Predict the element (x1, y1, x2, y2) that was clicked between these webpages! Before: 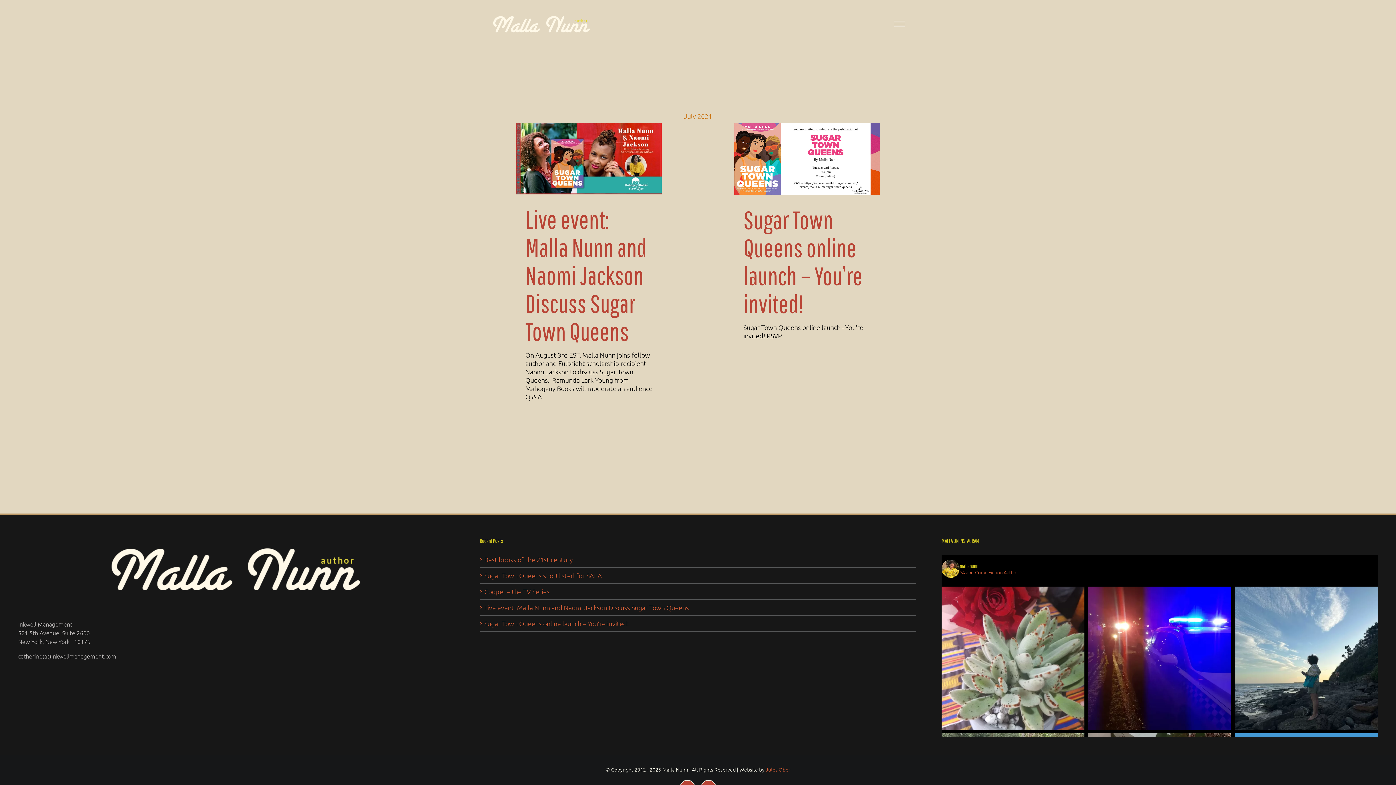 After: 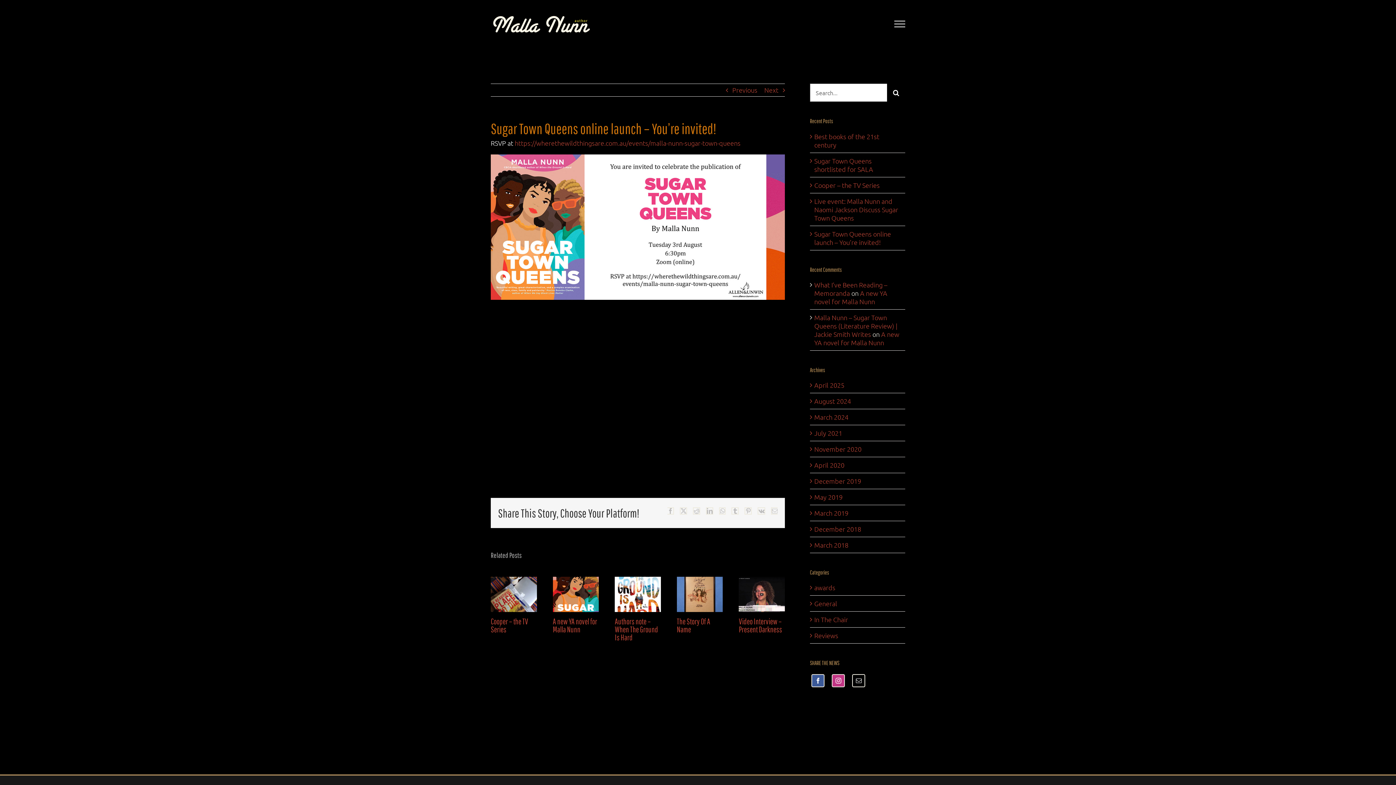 Action: label: Sugar Town Queens online launch – You’re invited! bbox: (484, 619, 912, 628)